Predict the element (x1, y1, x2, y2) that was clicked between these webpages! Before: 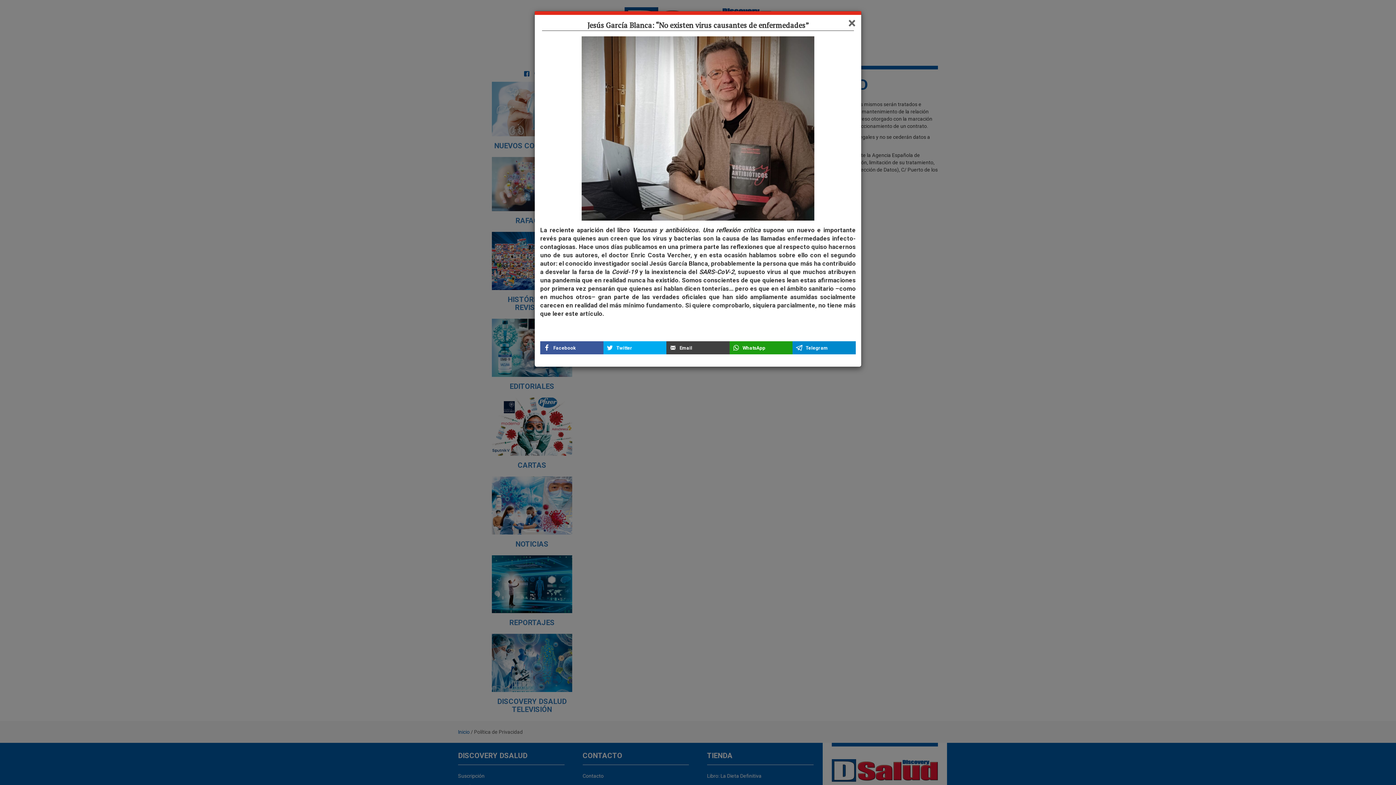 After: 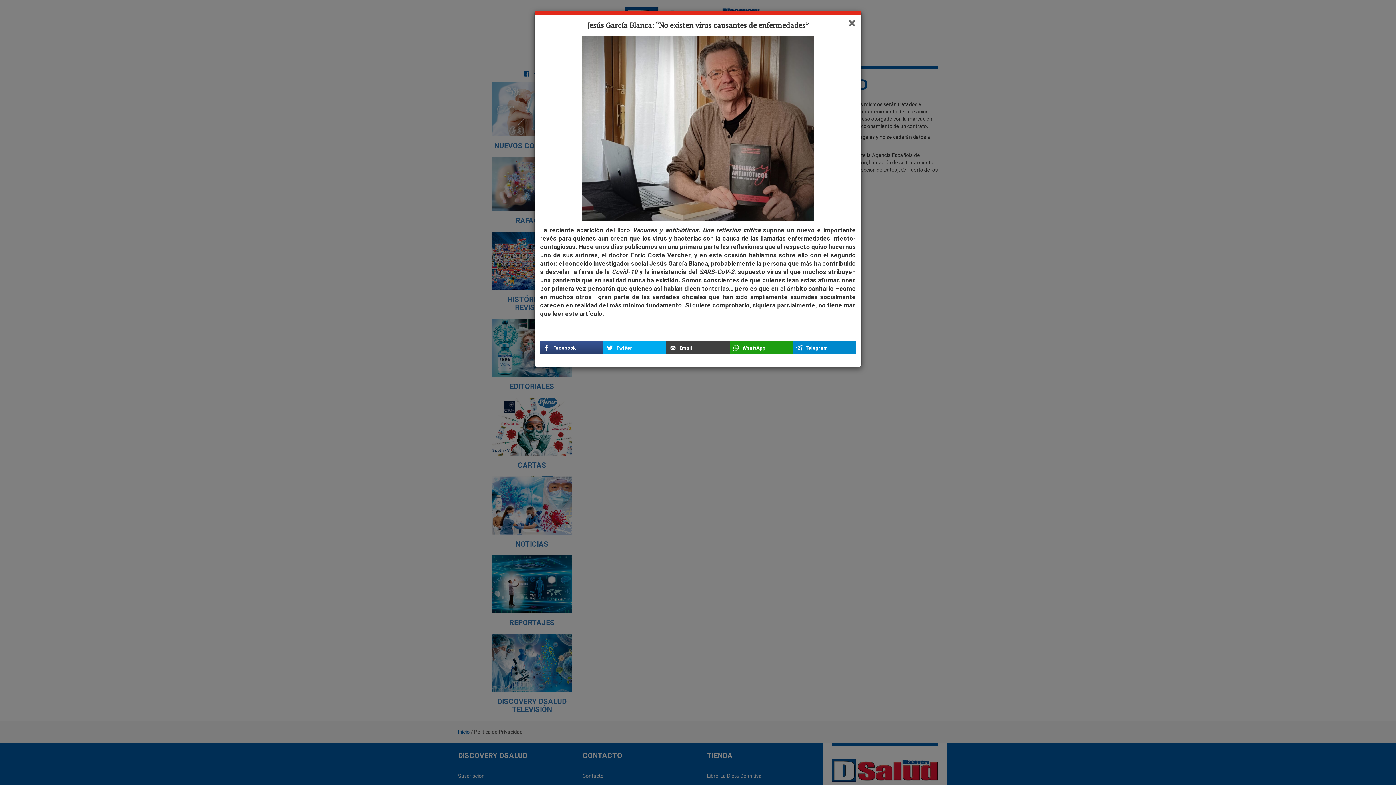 Action: bbox: (540, 341, 603, 354) label: Facebook